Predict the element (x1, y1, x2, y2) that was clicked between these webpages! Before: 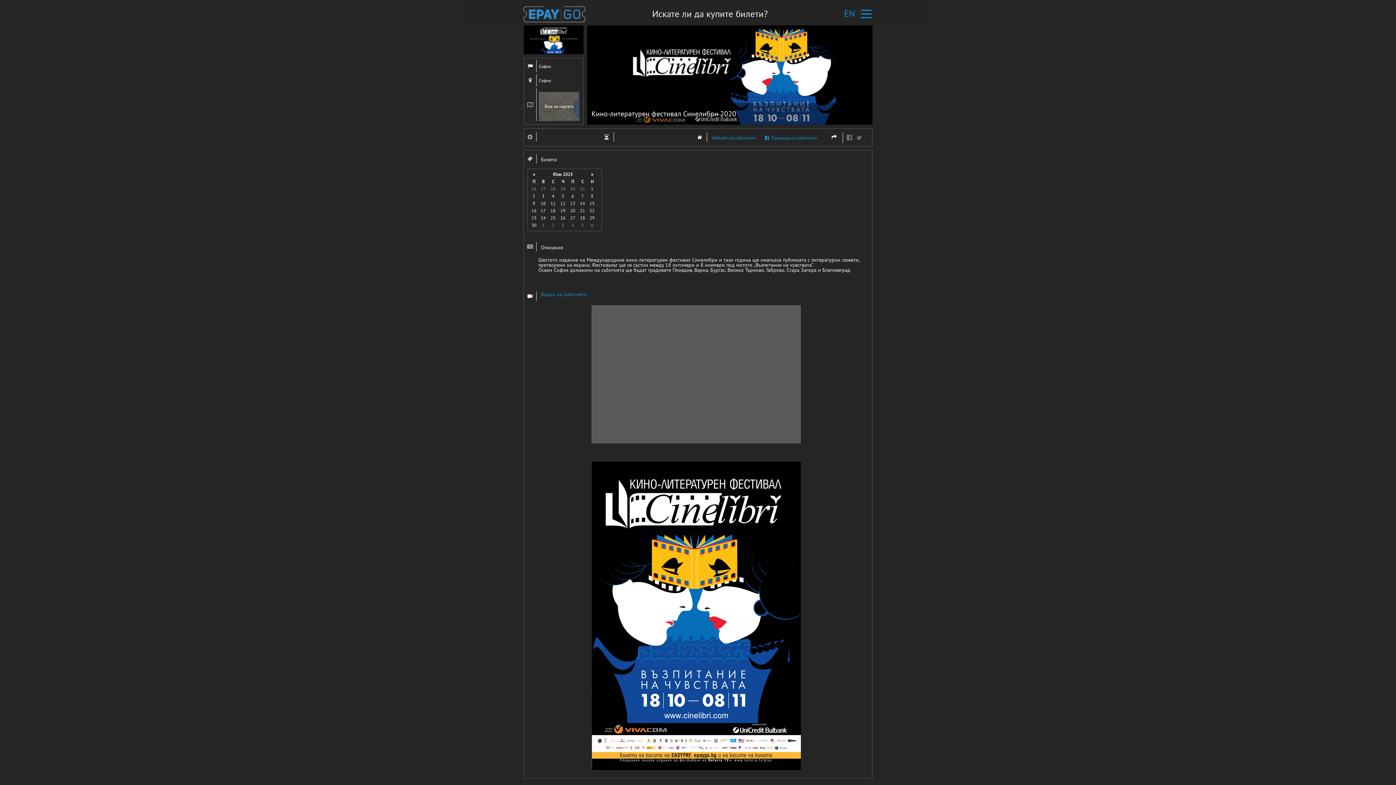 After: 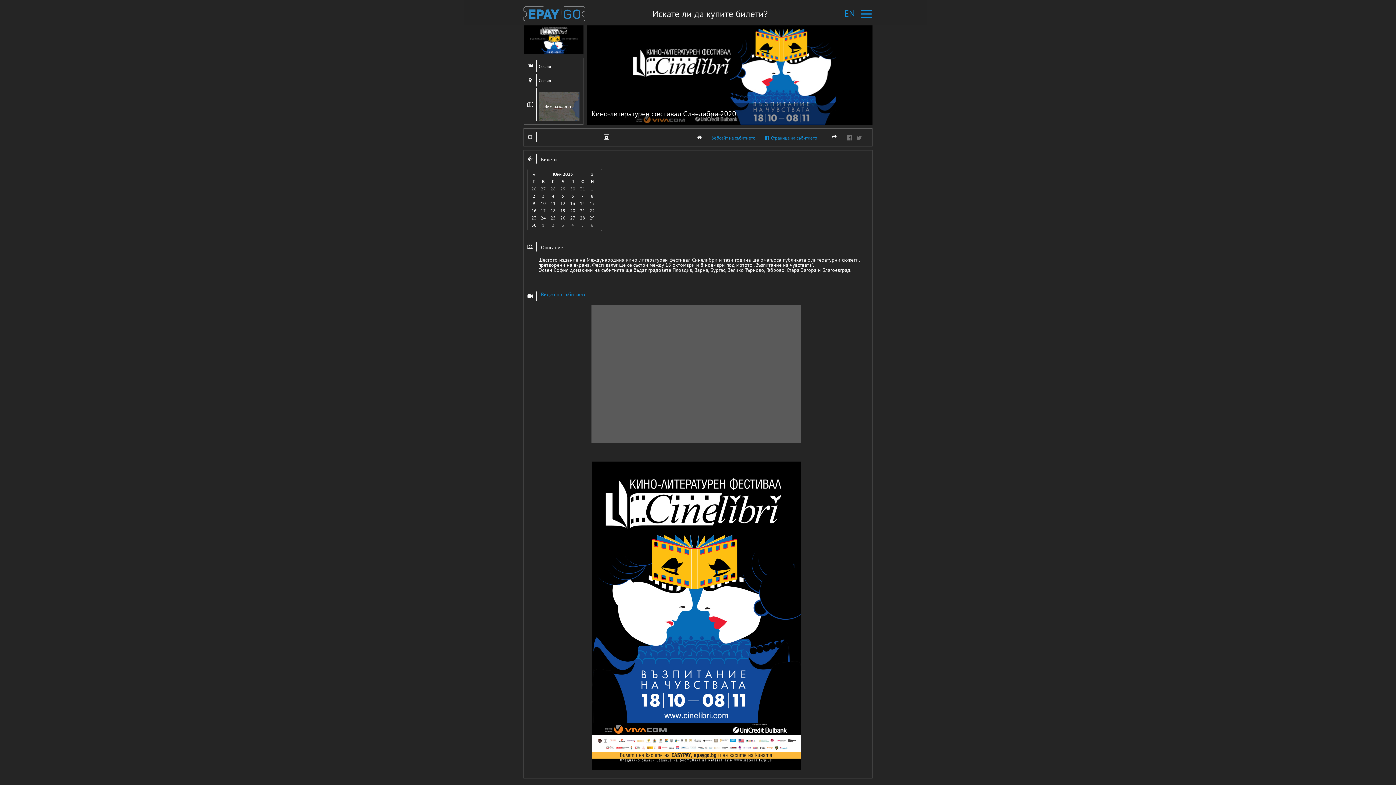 Action: bbox: (856, 134, 865, 141)